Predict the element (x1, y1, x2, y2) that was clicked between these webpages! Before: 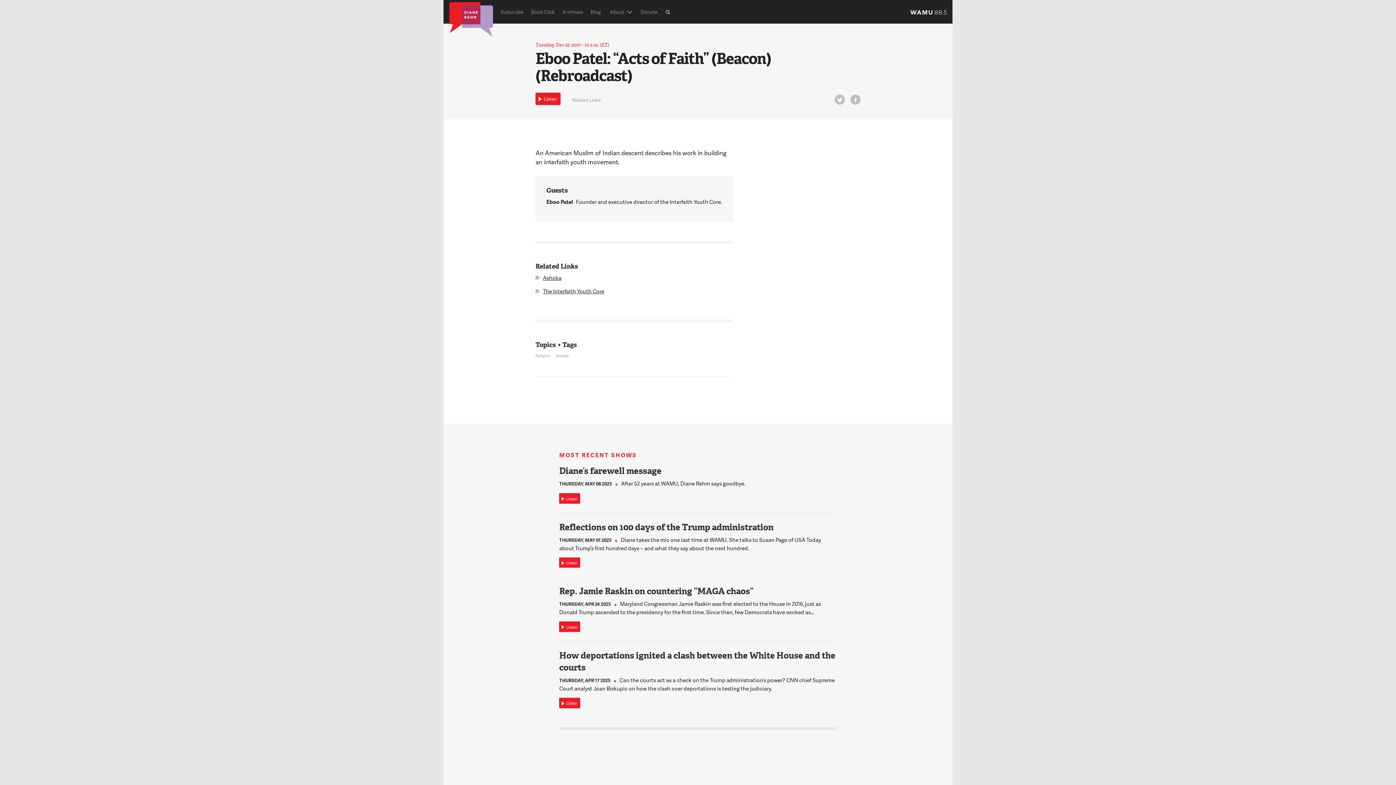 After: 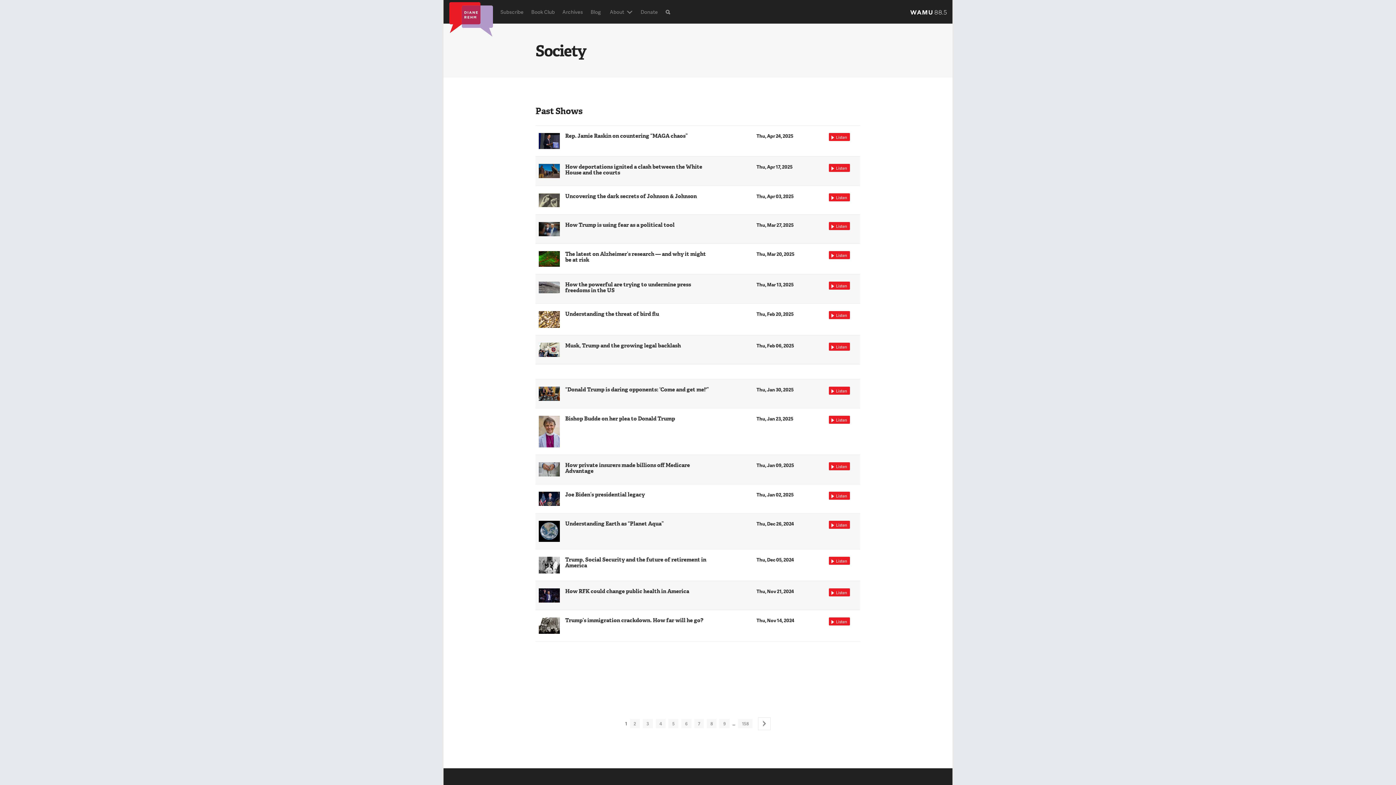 Action: label: Society bbox: (555, 352, 571, 359)